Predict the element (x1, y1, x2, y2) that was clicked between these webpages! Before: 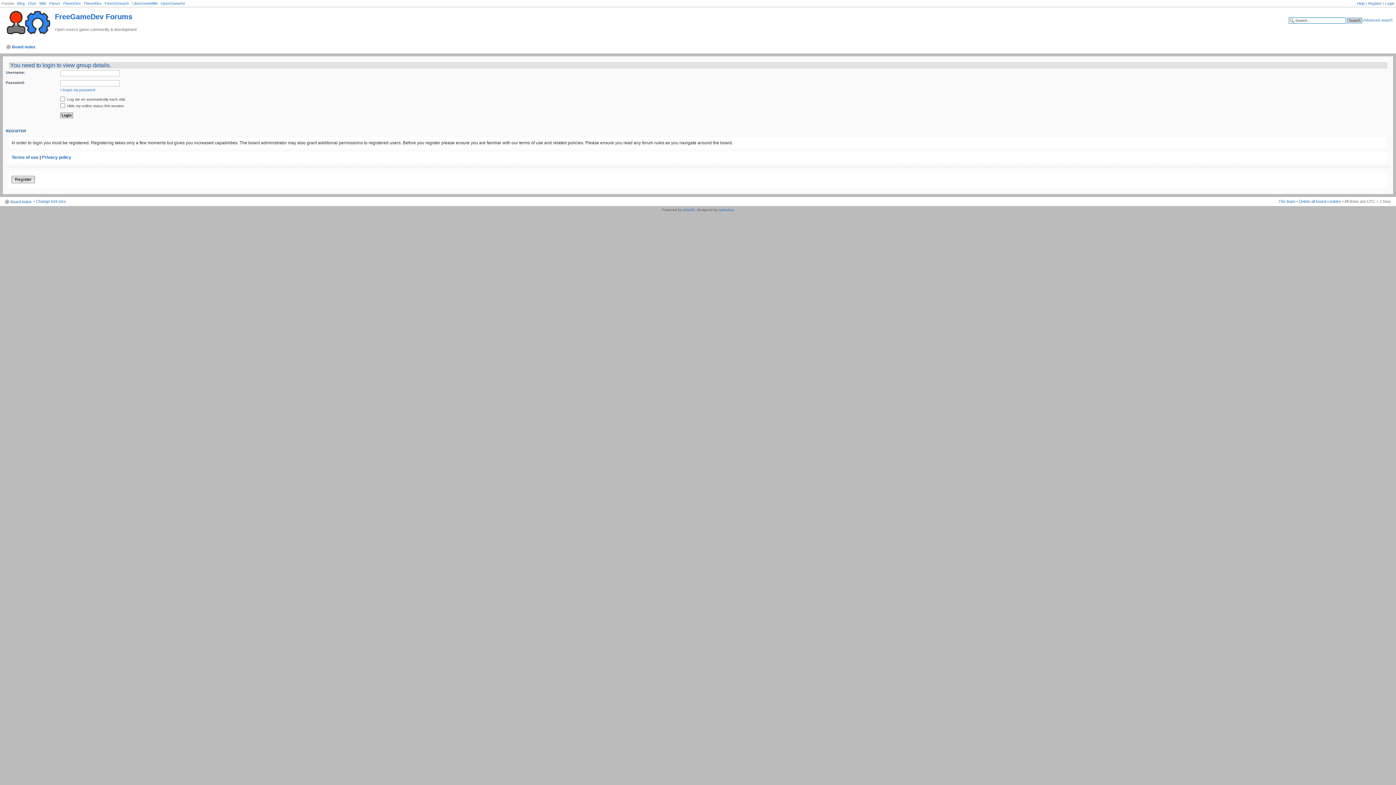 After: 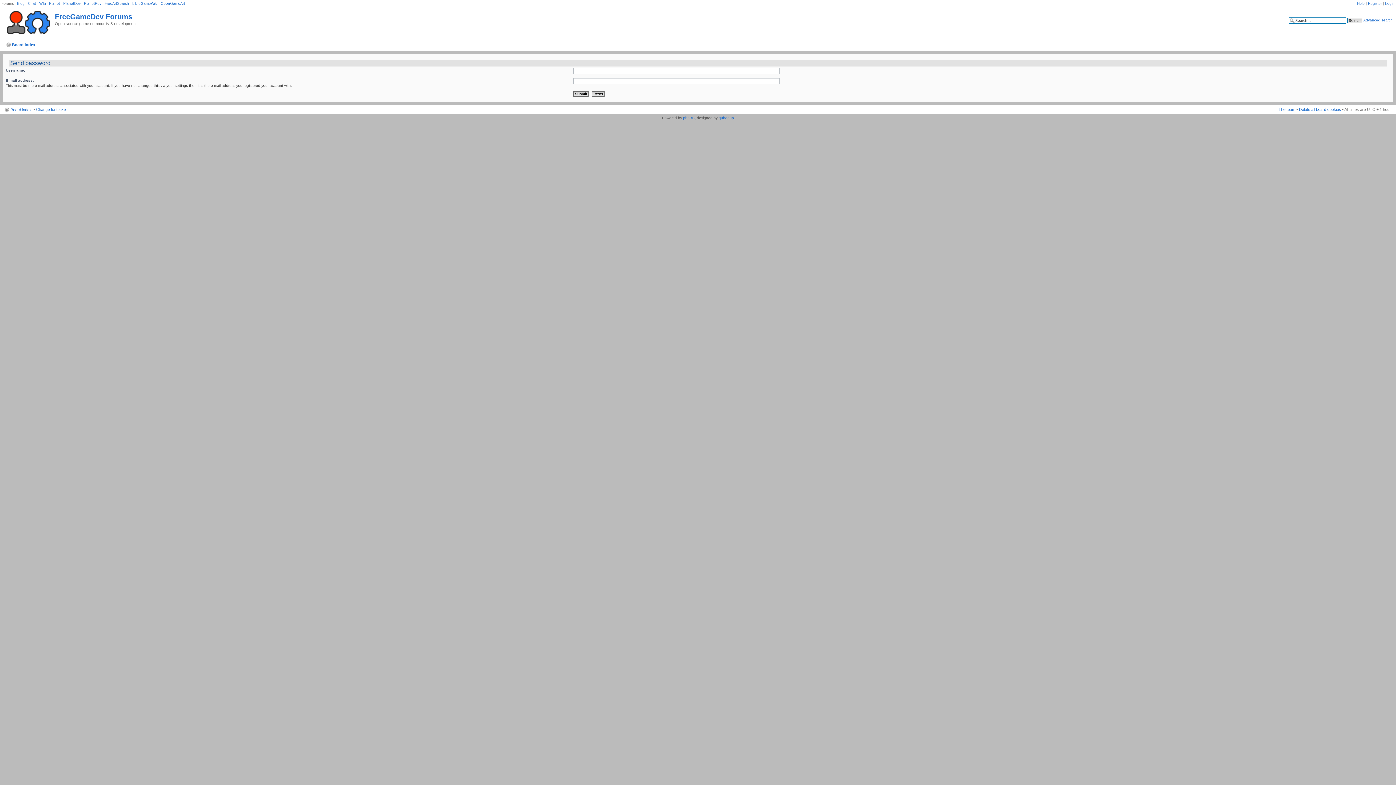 Action: bbox: (60, 87, 95, 91) label: I forgot my password